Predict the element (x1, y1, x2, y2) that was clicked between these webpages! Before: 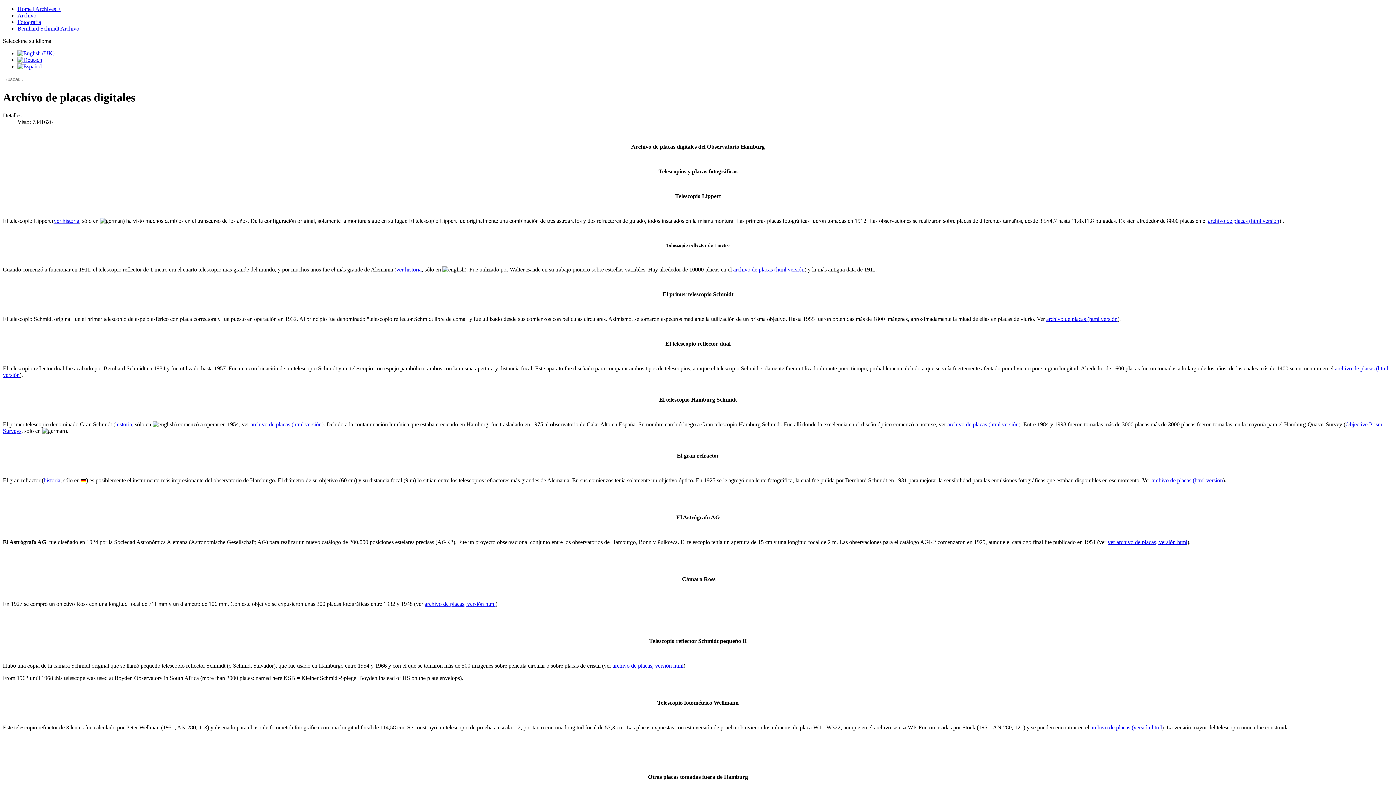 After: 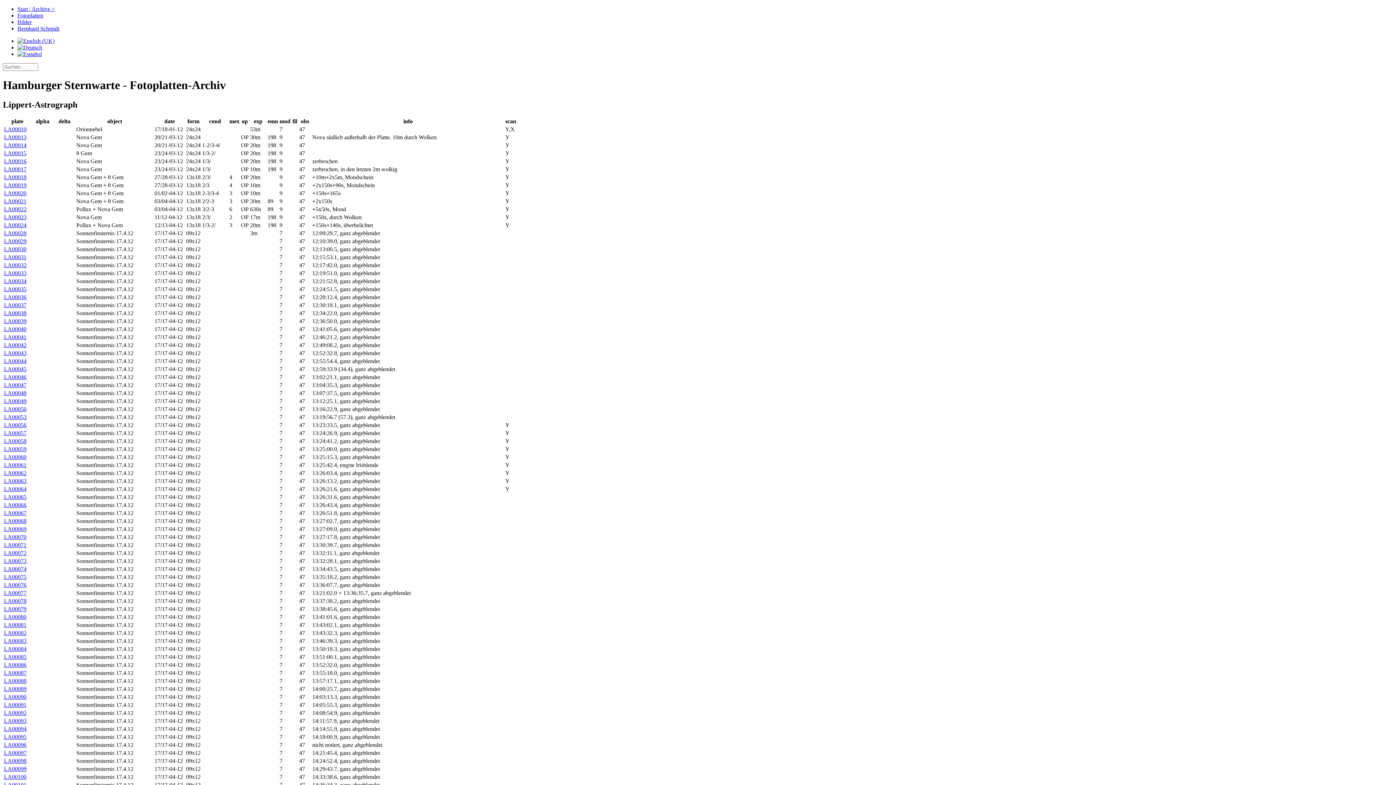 Action: bbox: (1208, 217, 1279, 223) label: archivo de placas (html versión